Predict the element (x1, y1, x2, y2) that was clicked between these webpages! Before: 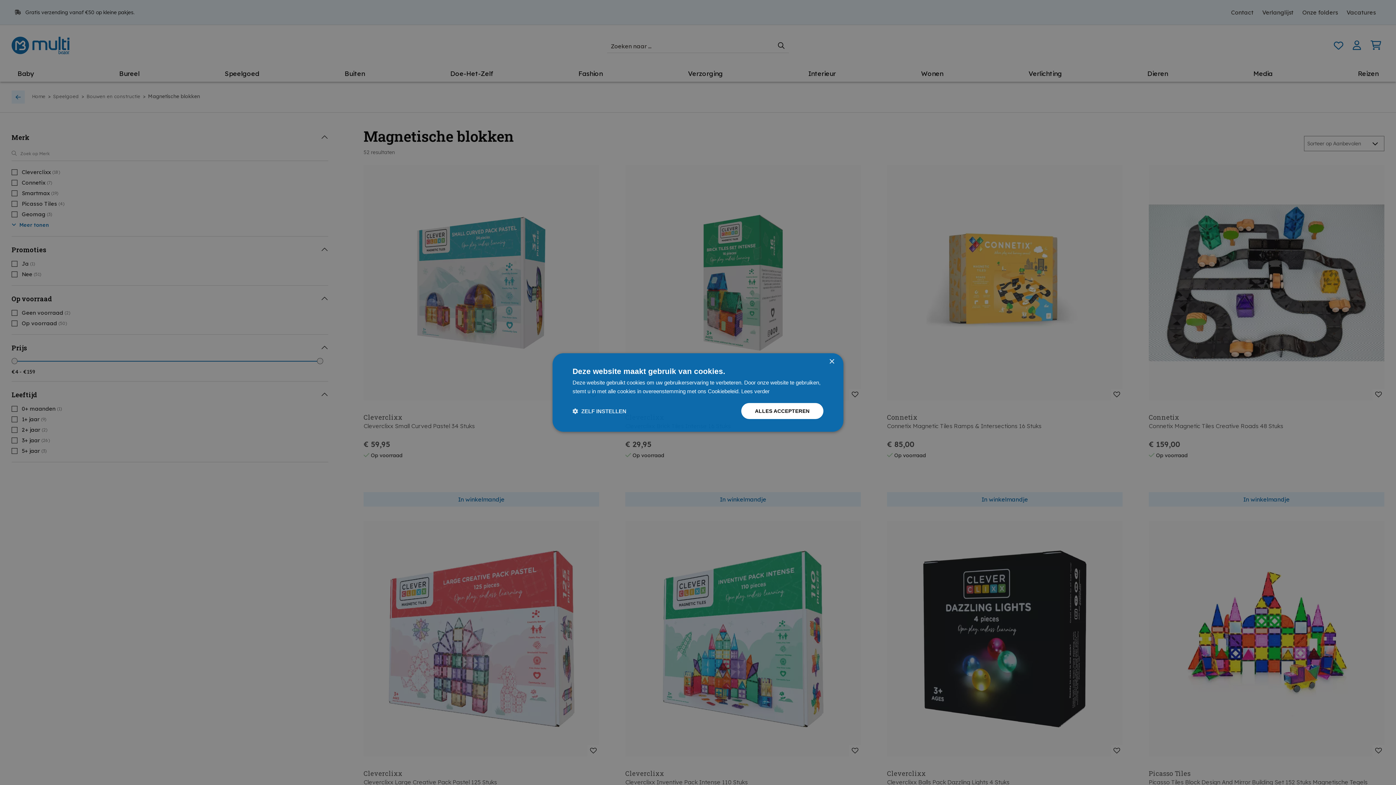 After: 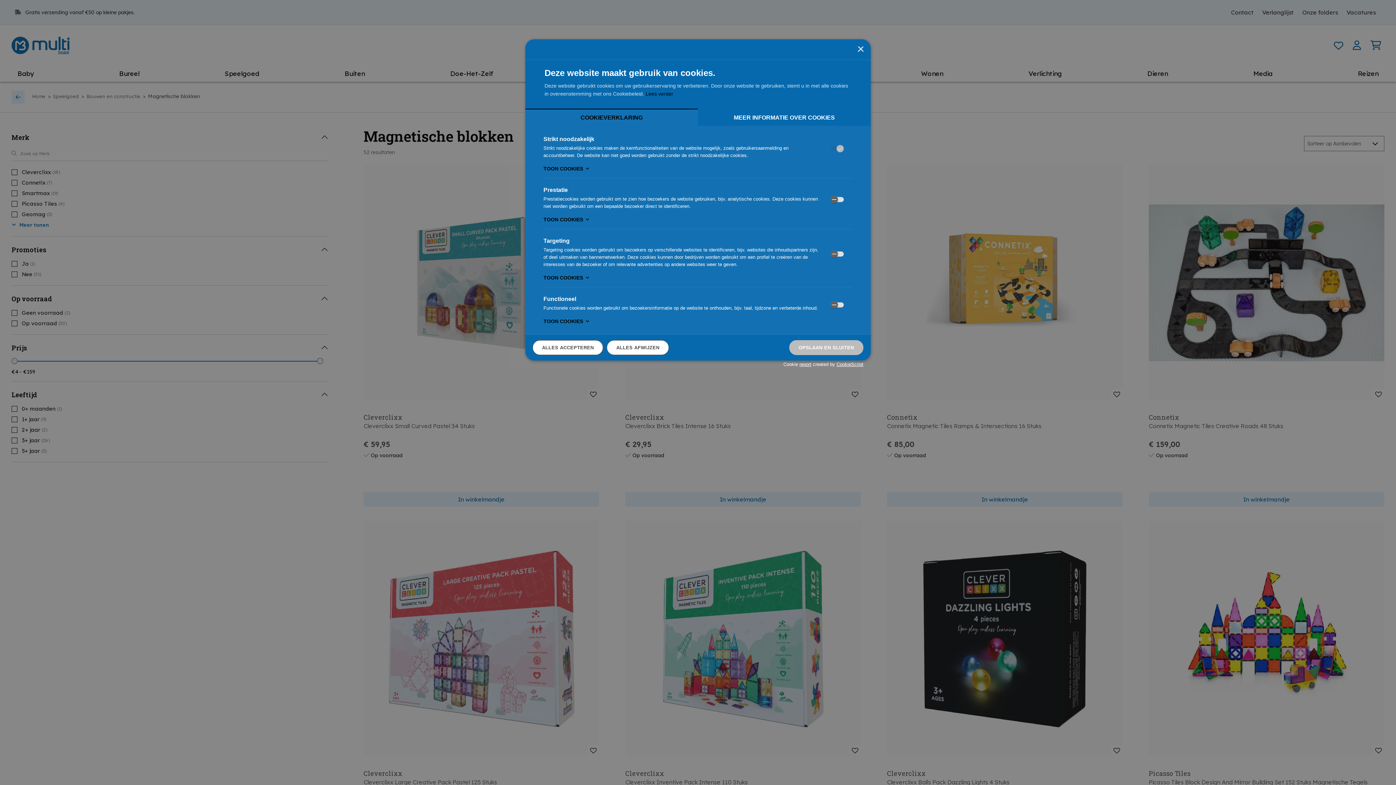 Action: bbox: (572, 407, 626, 414) label:  ZELF INSTELLEN